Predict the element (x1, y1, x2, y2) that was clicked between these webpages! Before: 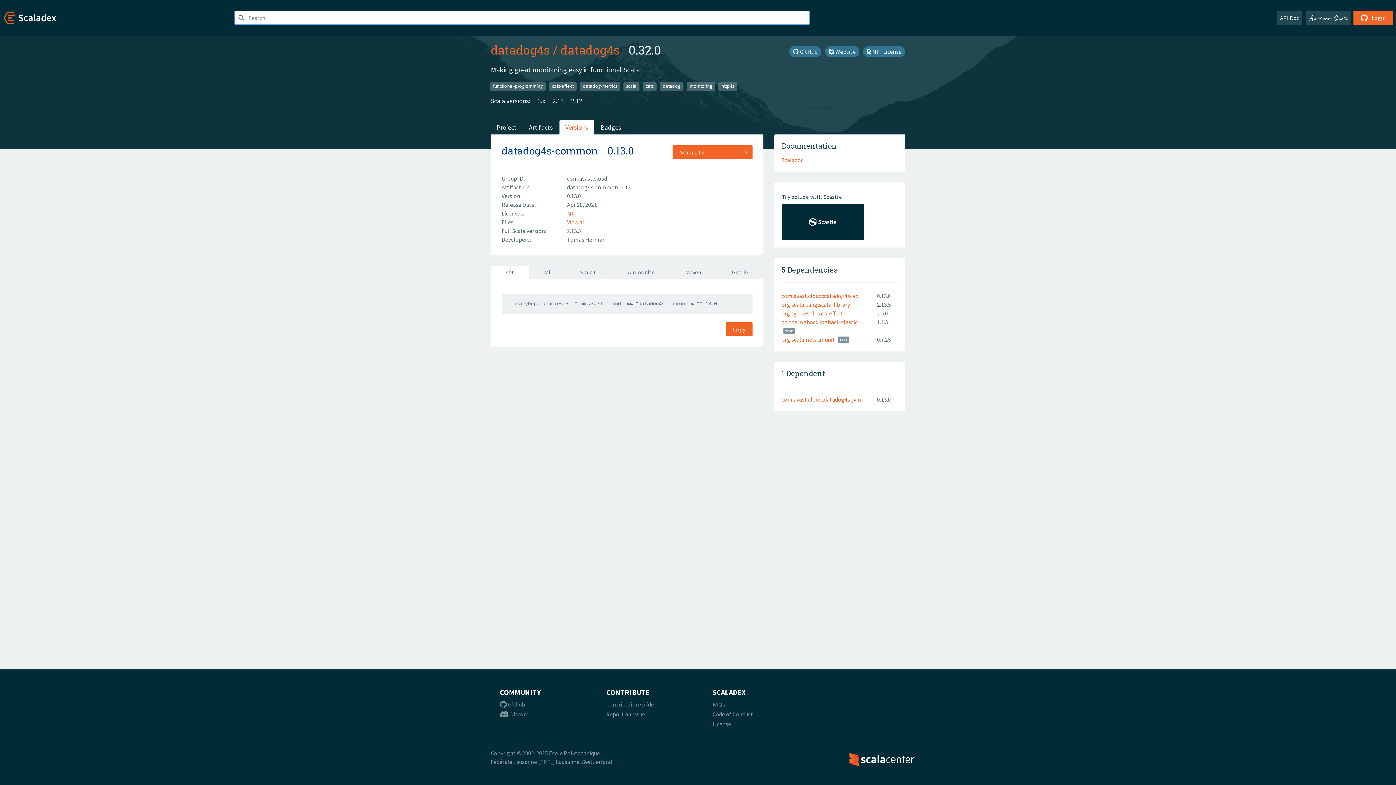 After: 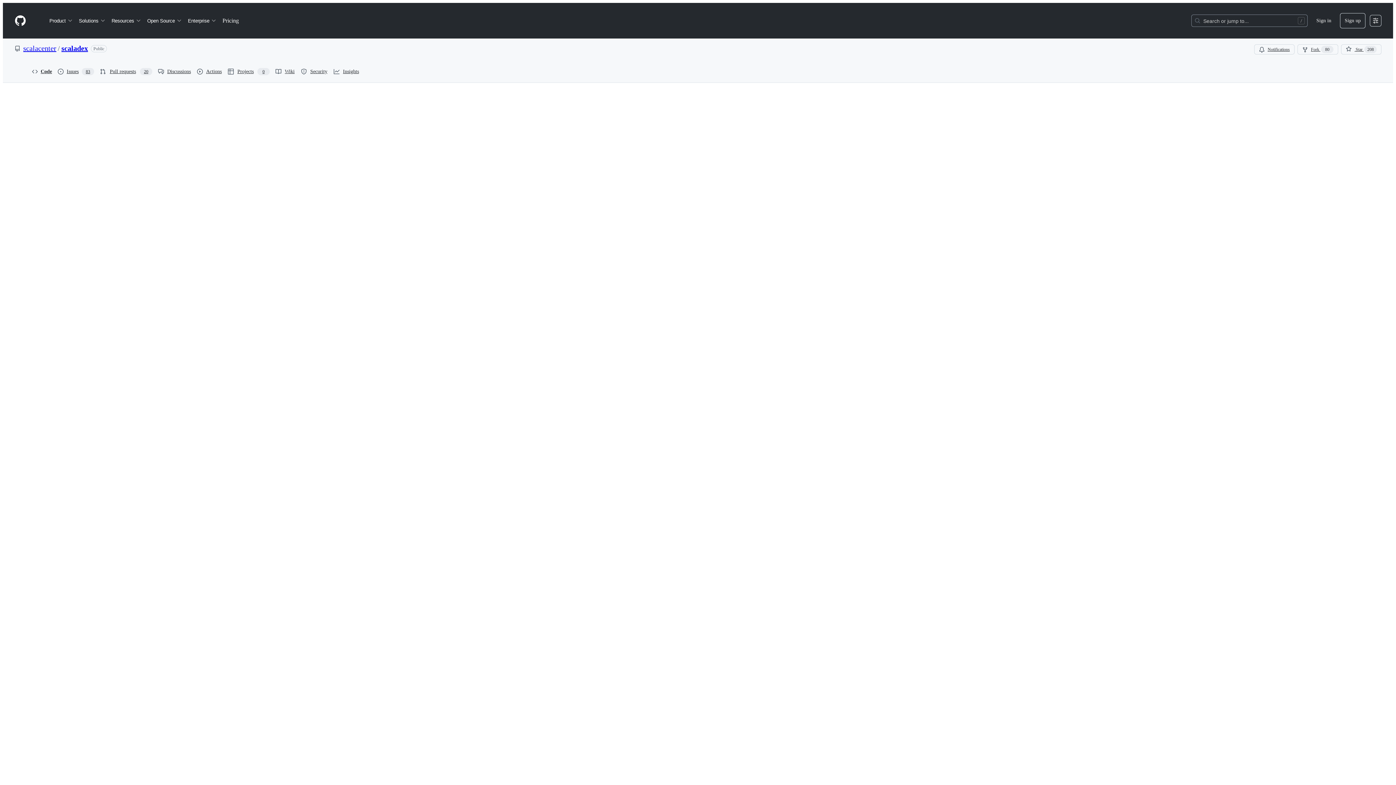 Action: bbox: (606, 701, 654, 708) label: Contribution Guide